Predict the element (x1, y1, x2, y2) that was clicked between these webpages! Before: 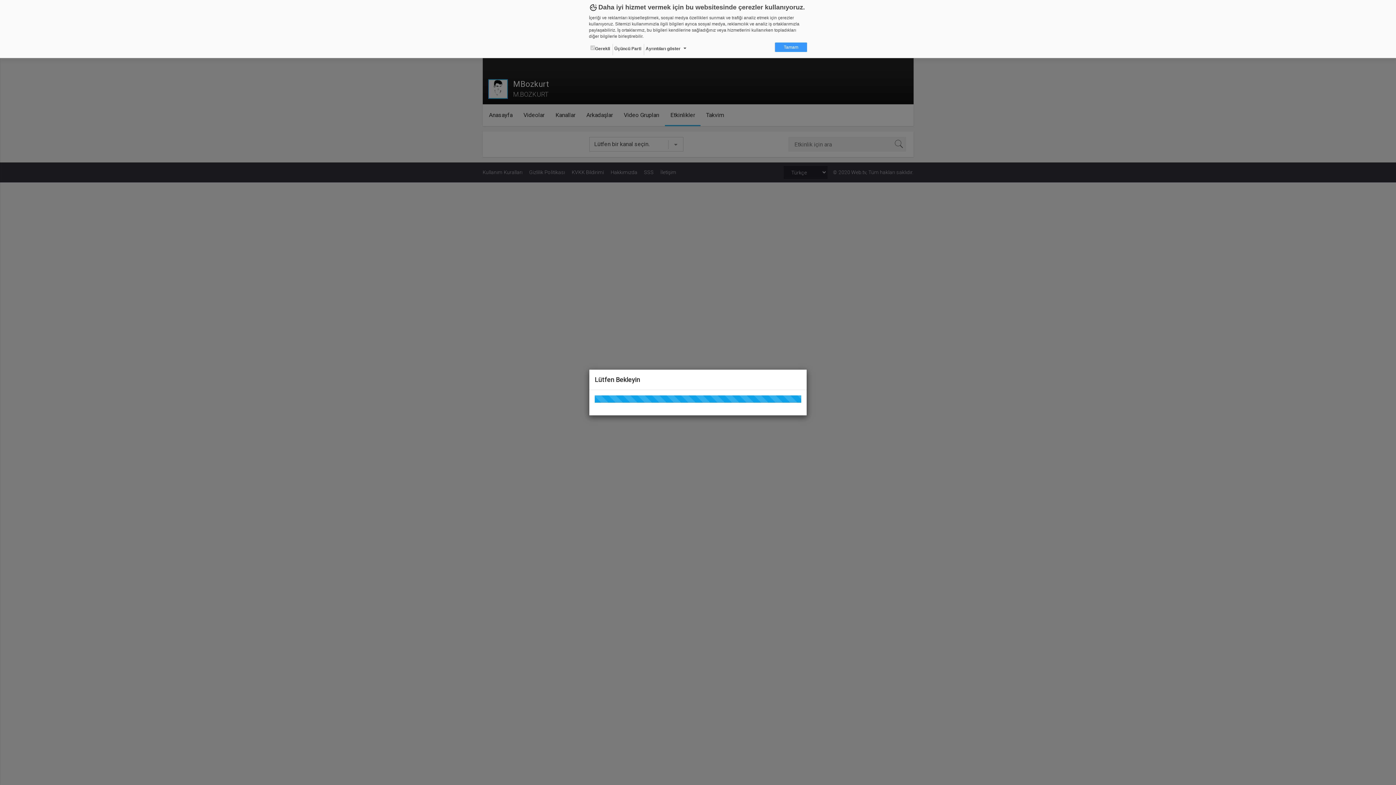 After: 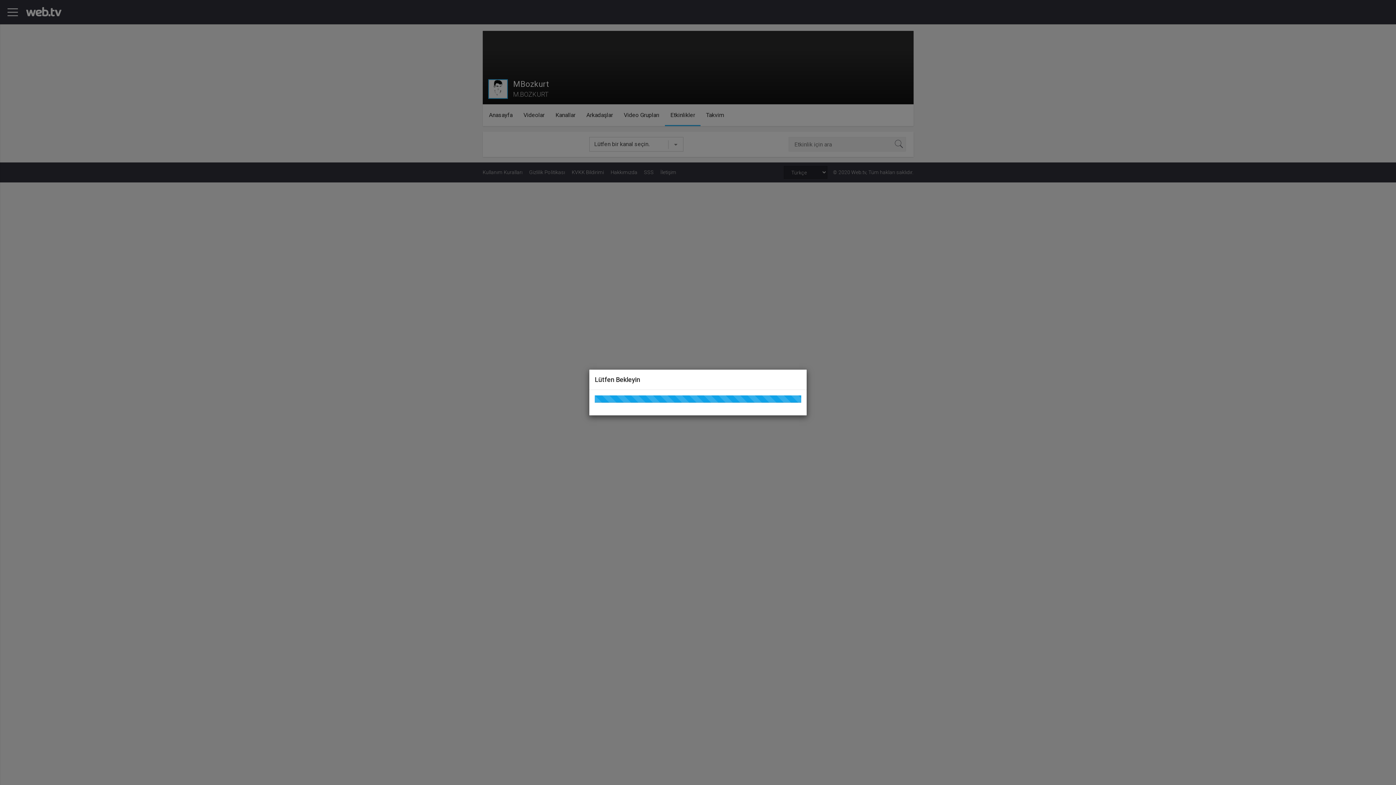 Action: label: Tamam bbox: (775, 42, 807, 52)